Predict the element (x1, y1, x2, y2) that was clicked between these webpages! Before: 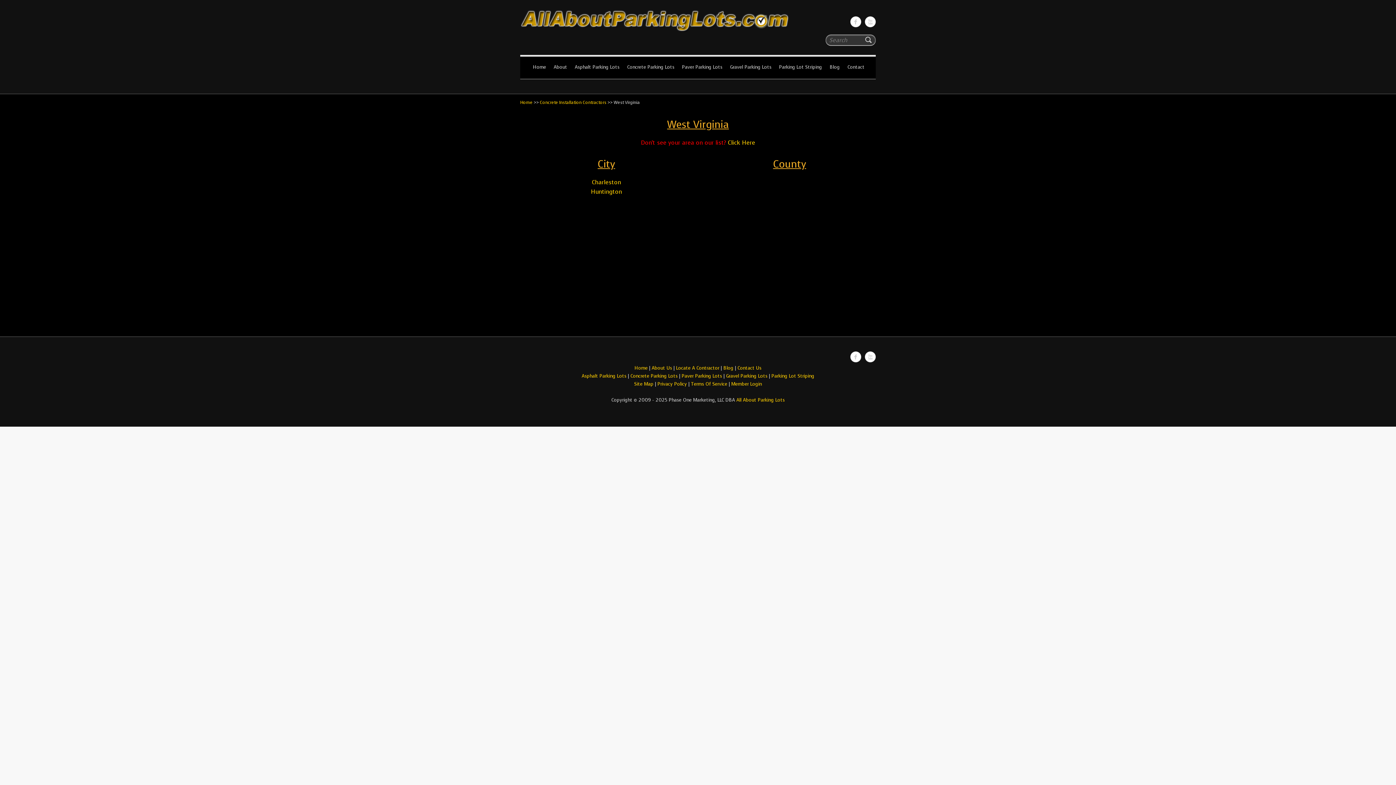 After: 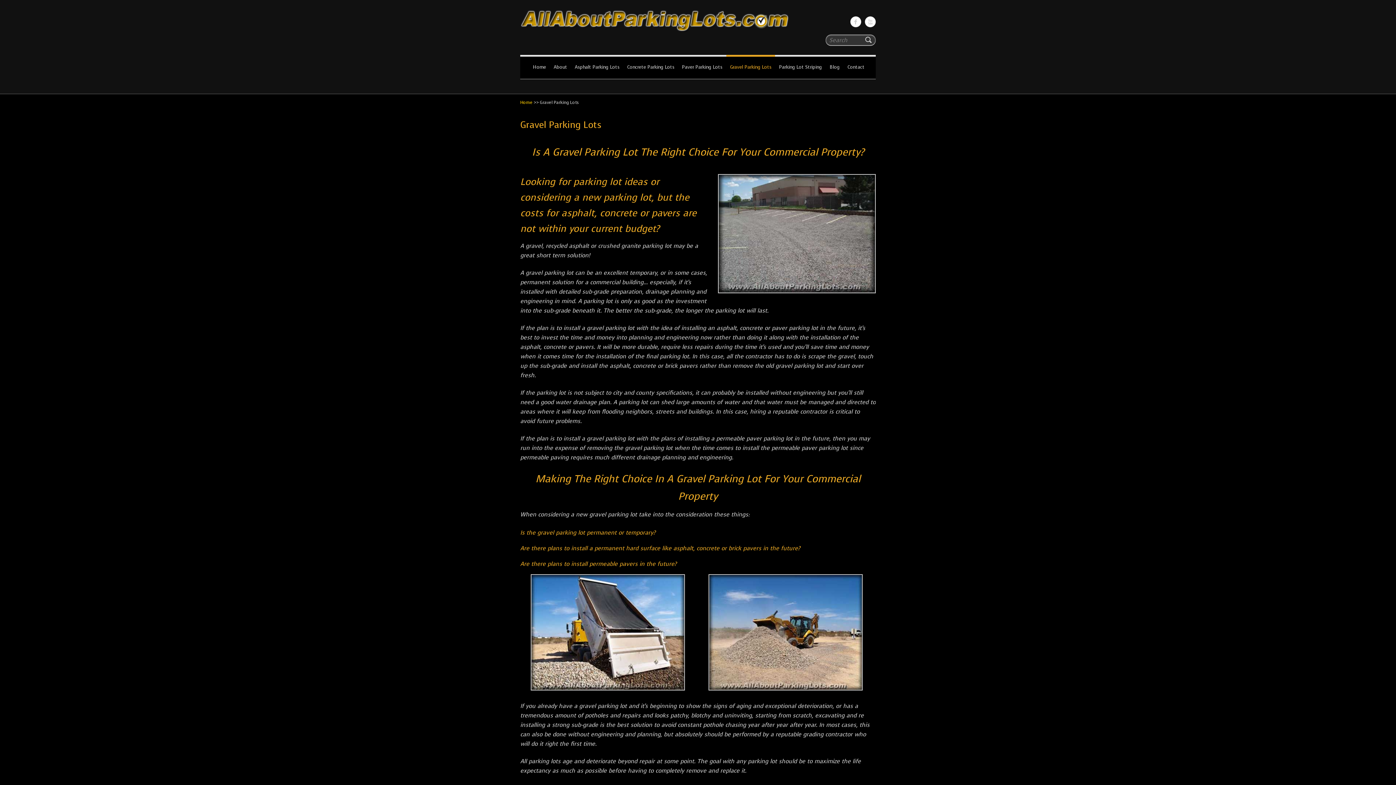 Action: bbox: (726, 373, 767, 379) label: Gravel Parking Lots